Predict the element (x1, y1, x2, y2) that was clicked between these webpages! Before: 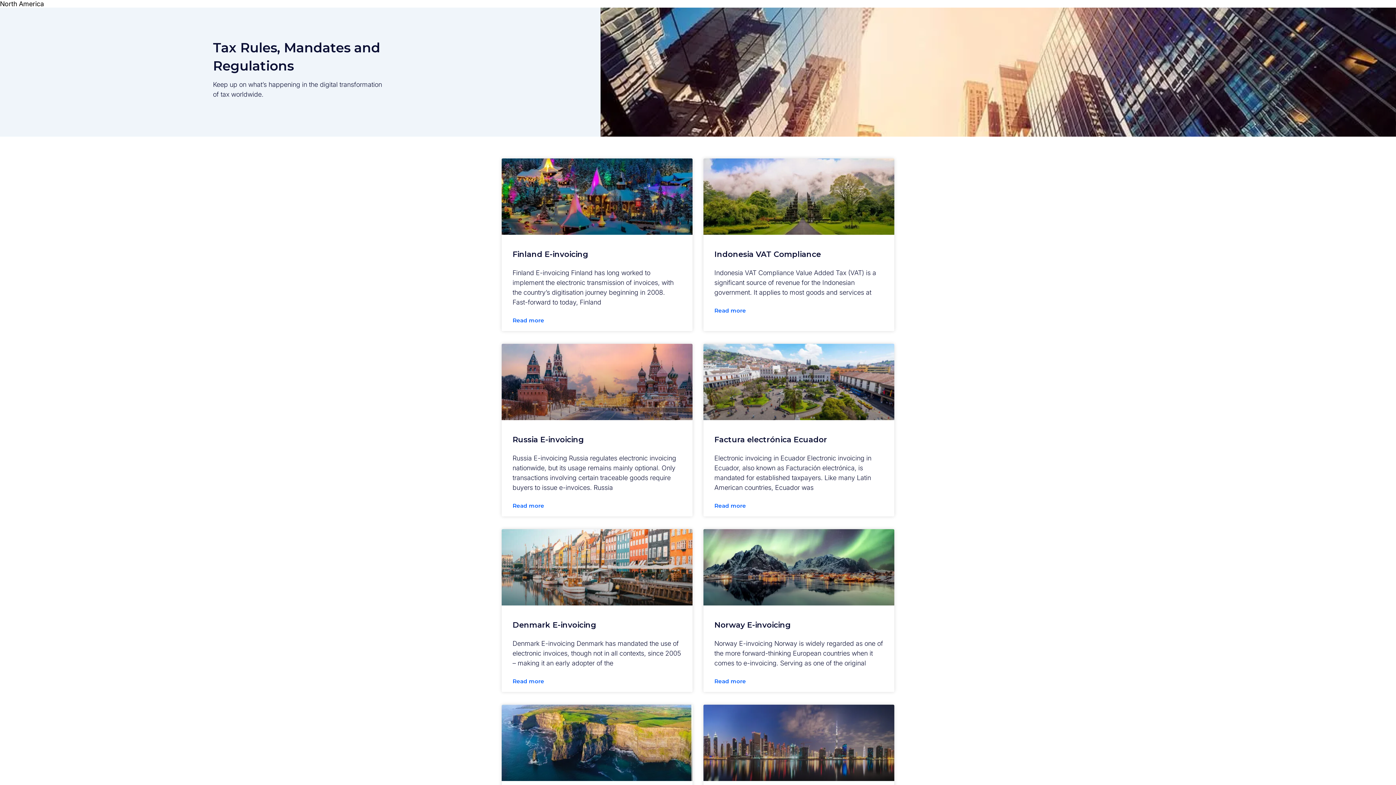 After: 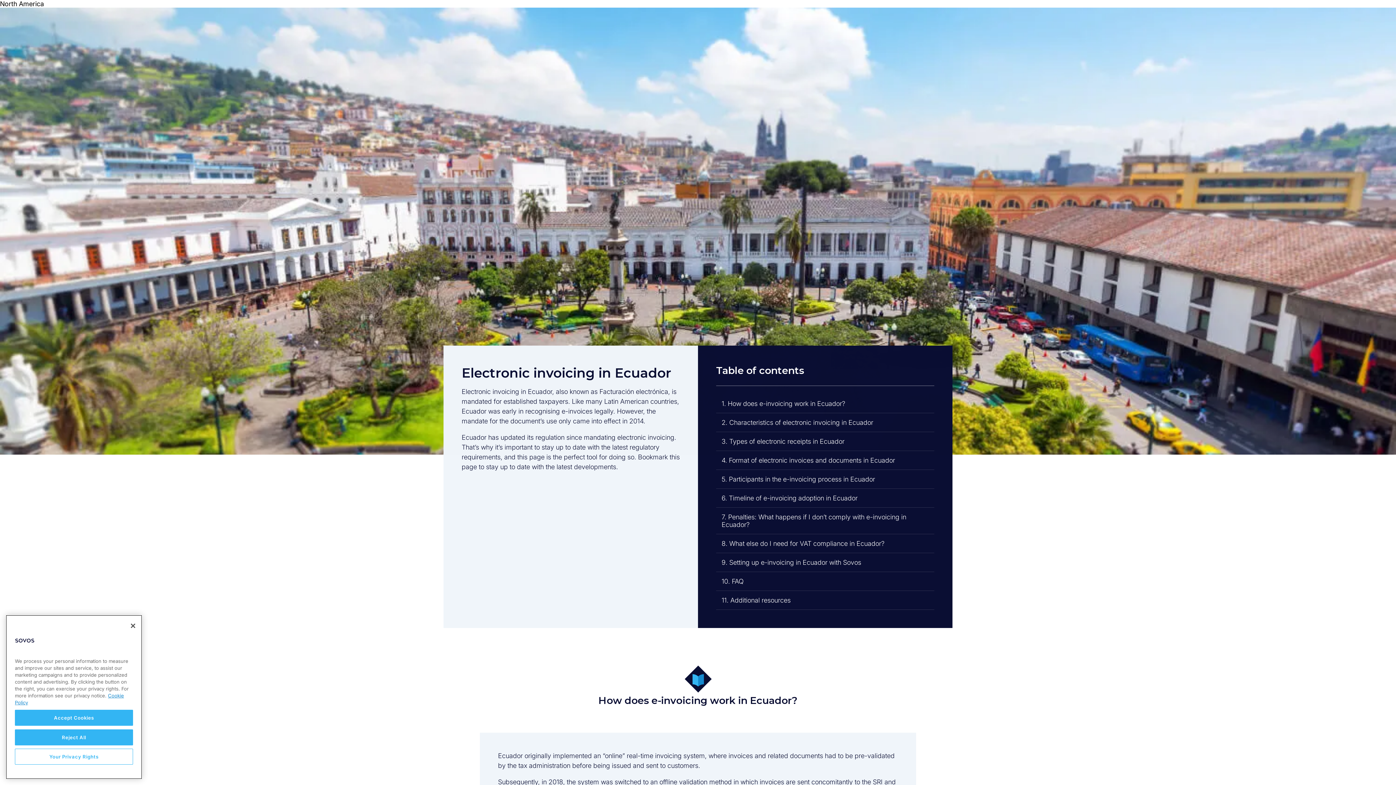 Action: label: Factura electrónica Ecuador bbox: (714, 435, 827, 444)